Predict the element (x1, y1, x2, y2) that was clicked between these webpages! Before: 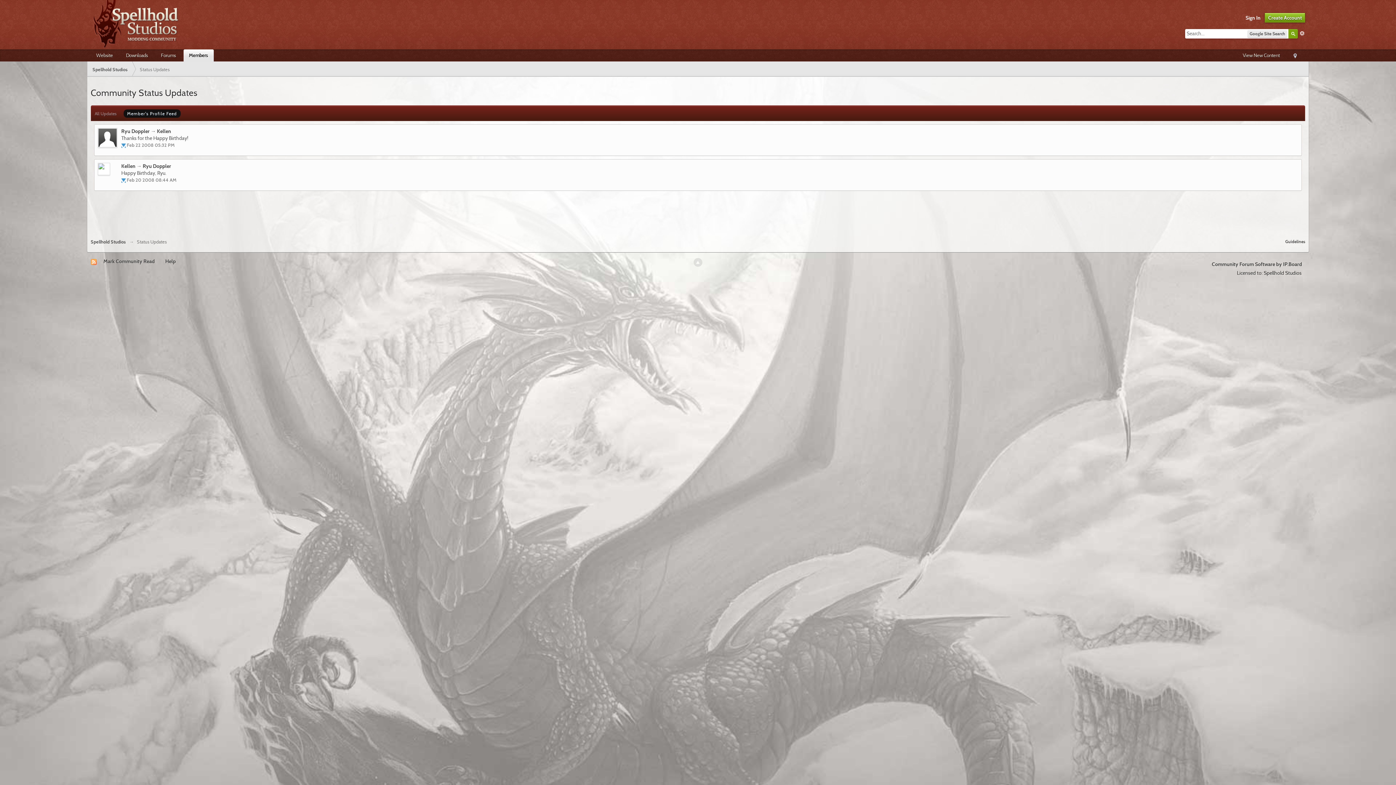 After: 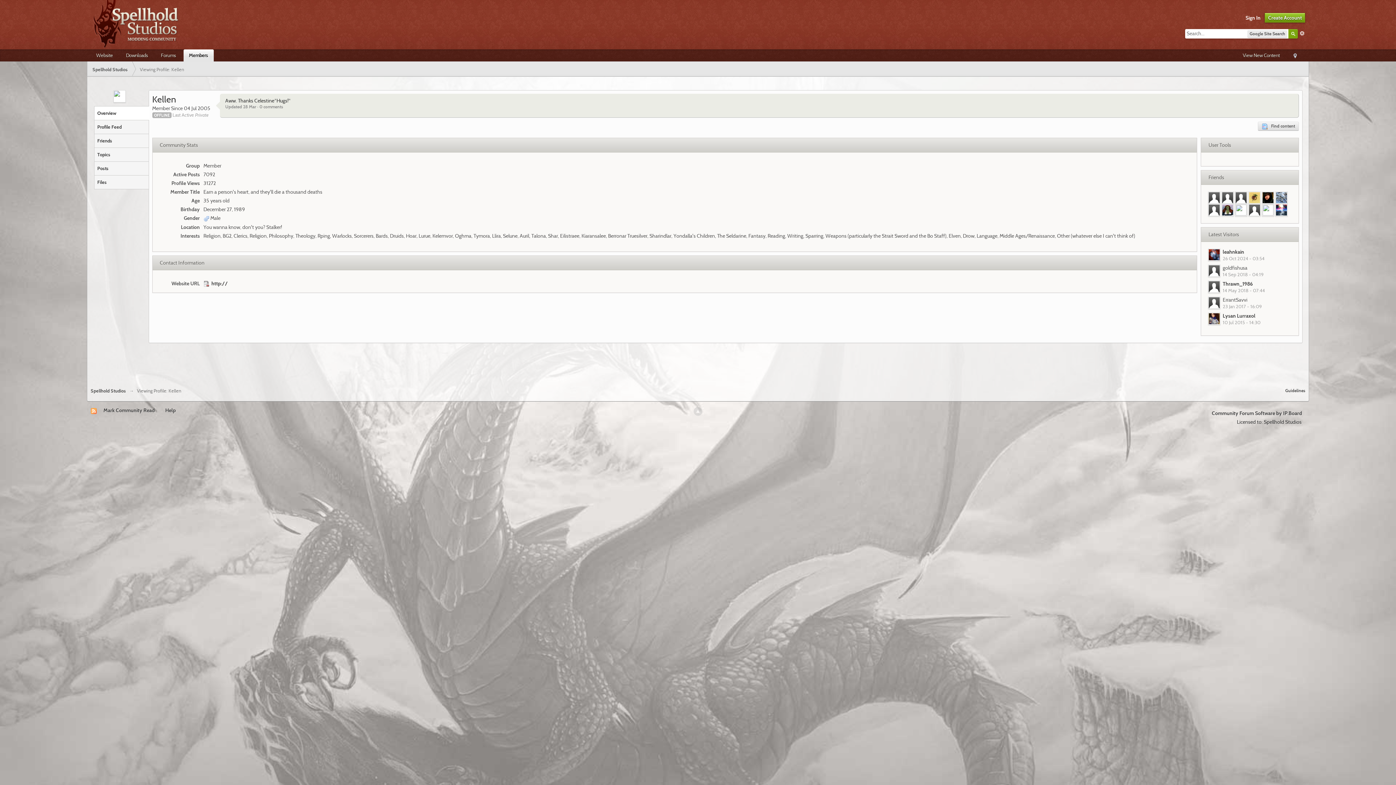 Action: label: Kellen bbox: (121, 162, 135, 169)